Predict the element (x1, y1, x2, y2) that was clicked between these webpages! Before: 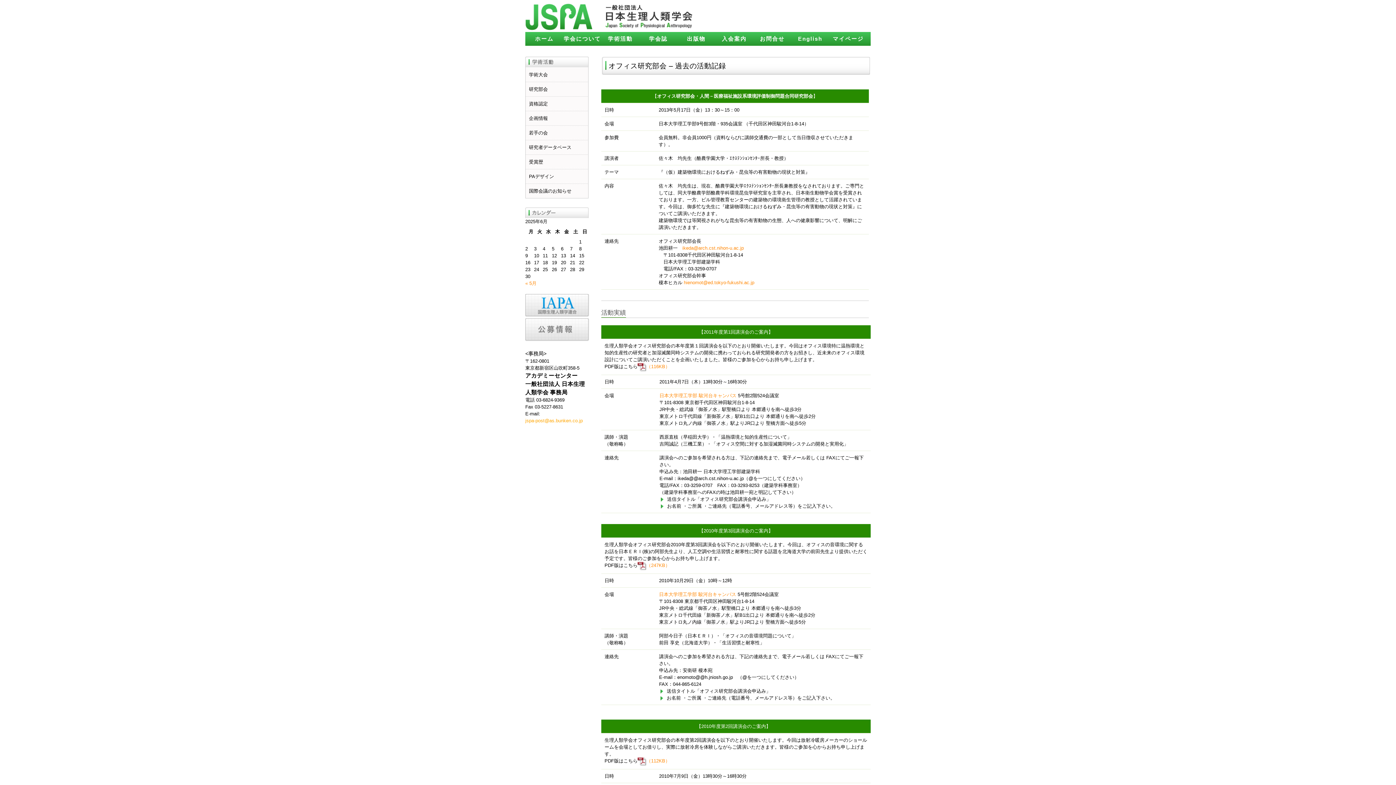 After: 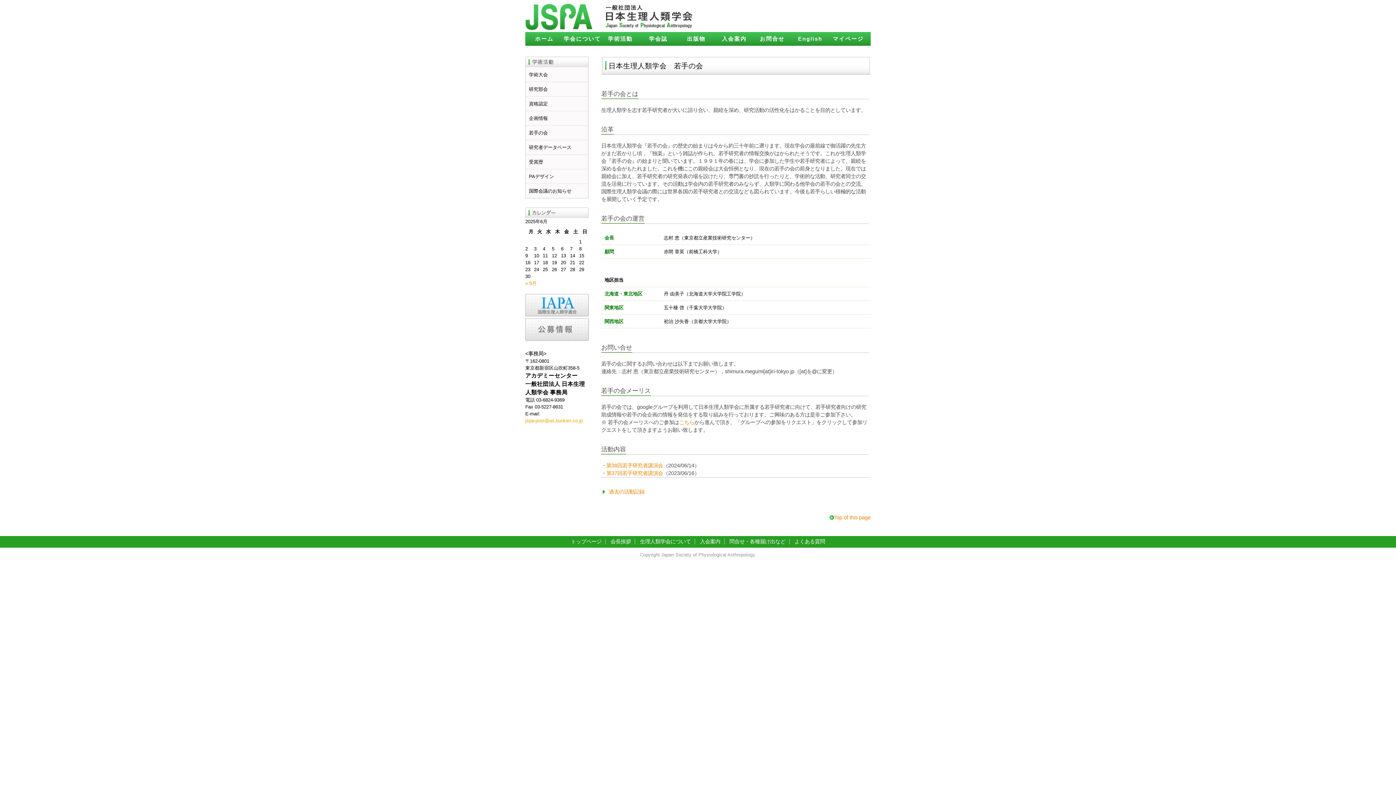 Action: label: 若手の会 bbox: (529, 130, 548, 135)